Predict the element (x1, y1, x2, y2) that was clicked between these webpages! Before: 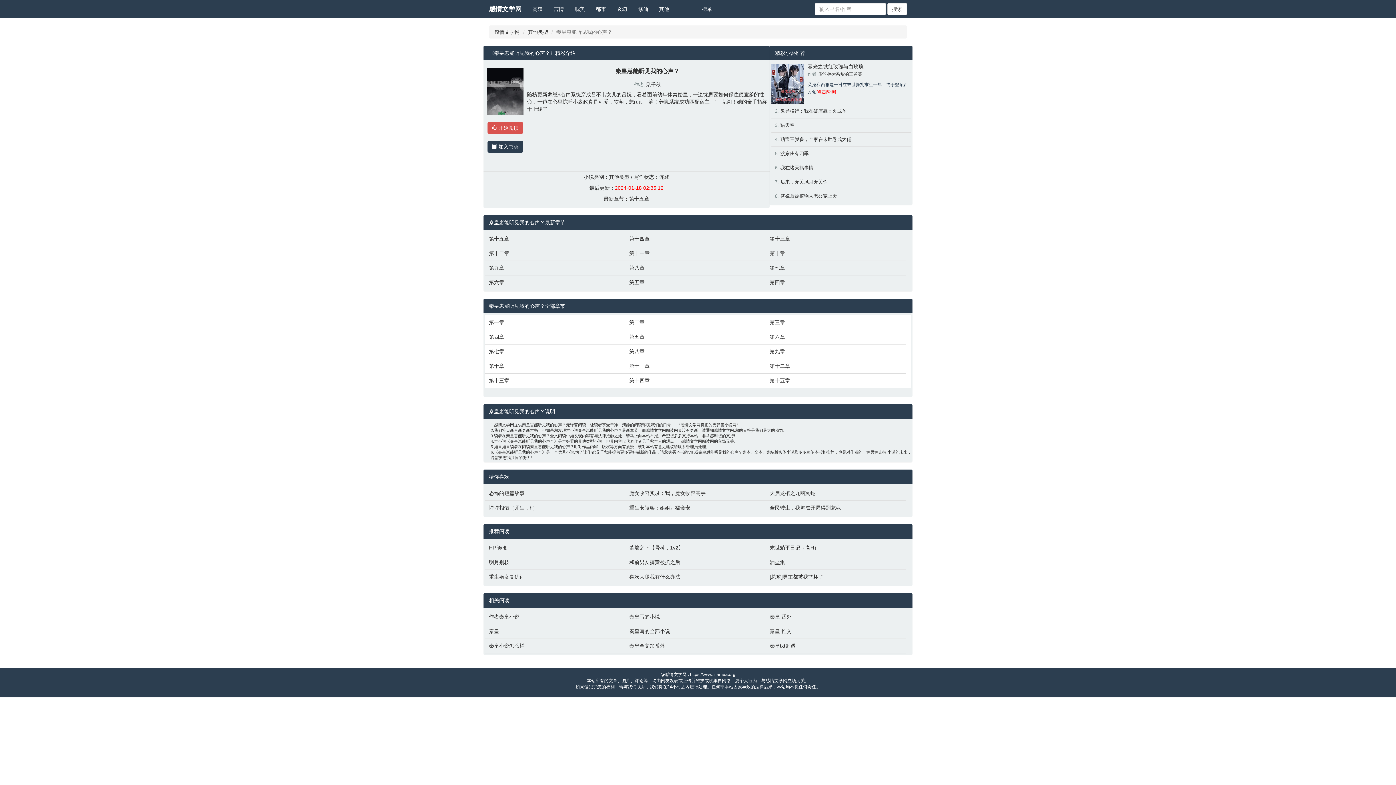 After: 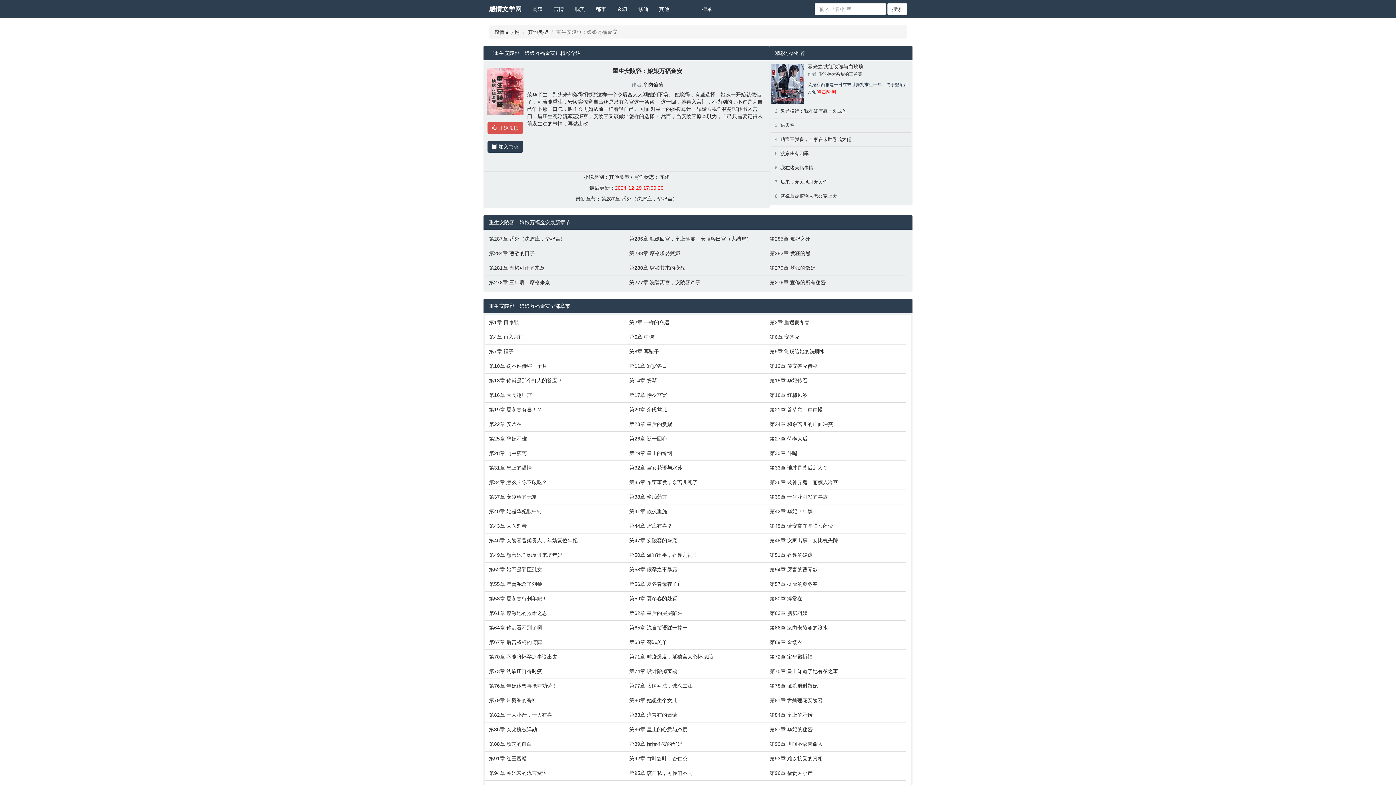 Action: bbox: (629, 504, 762, 511) label: 重生安陵容：娘娘万福金安